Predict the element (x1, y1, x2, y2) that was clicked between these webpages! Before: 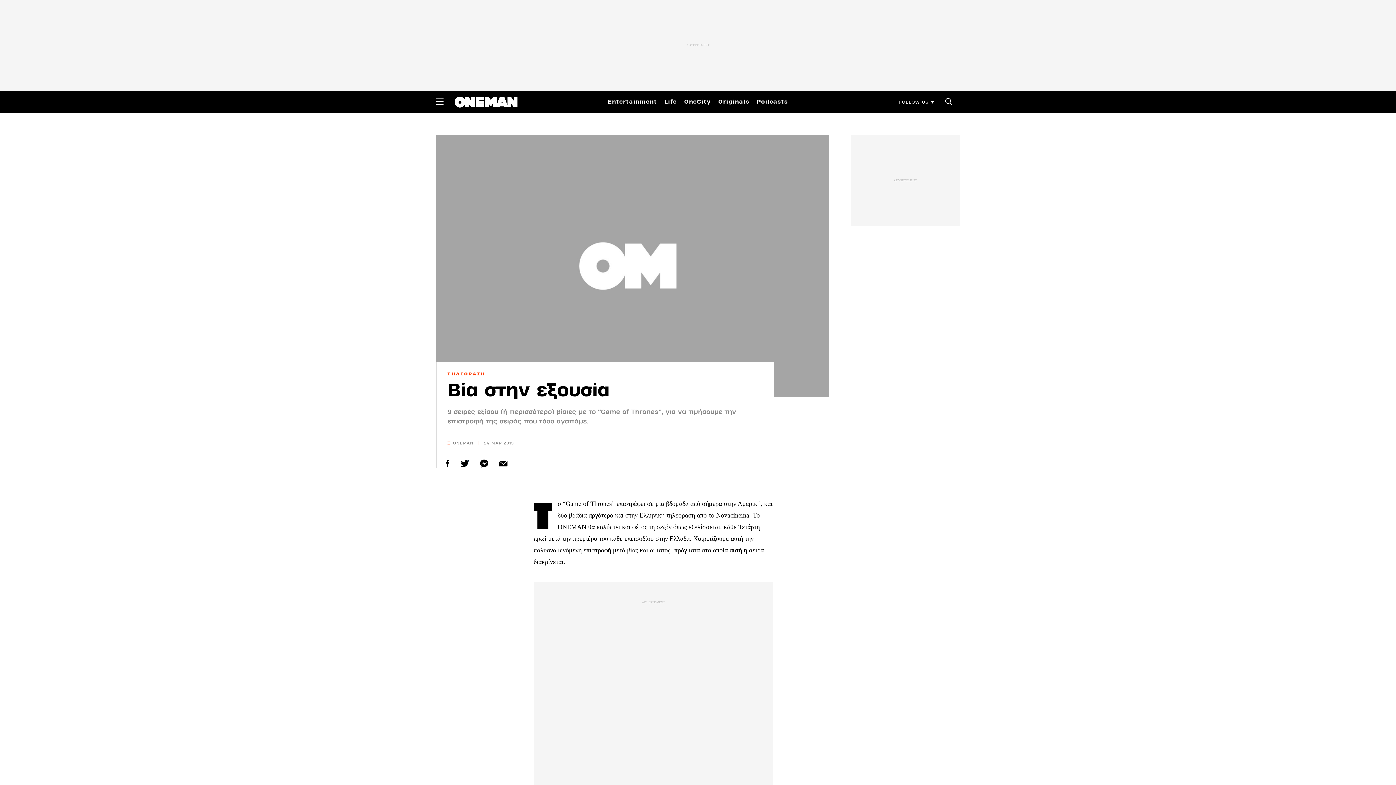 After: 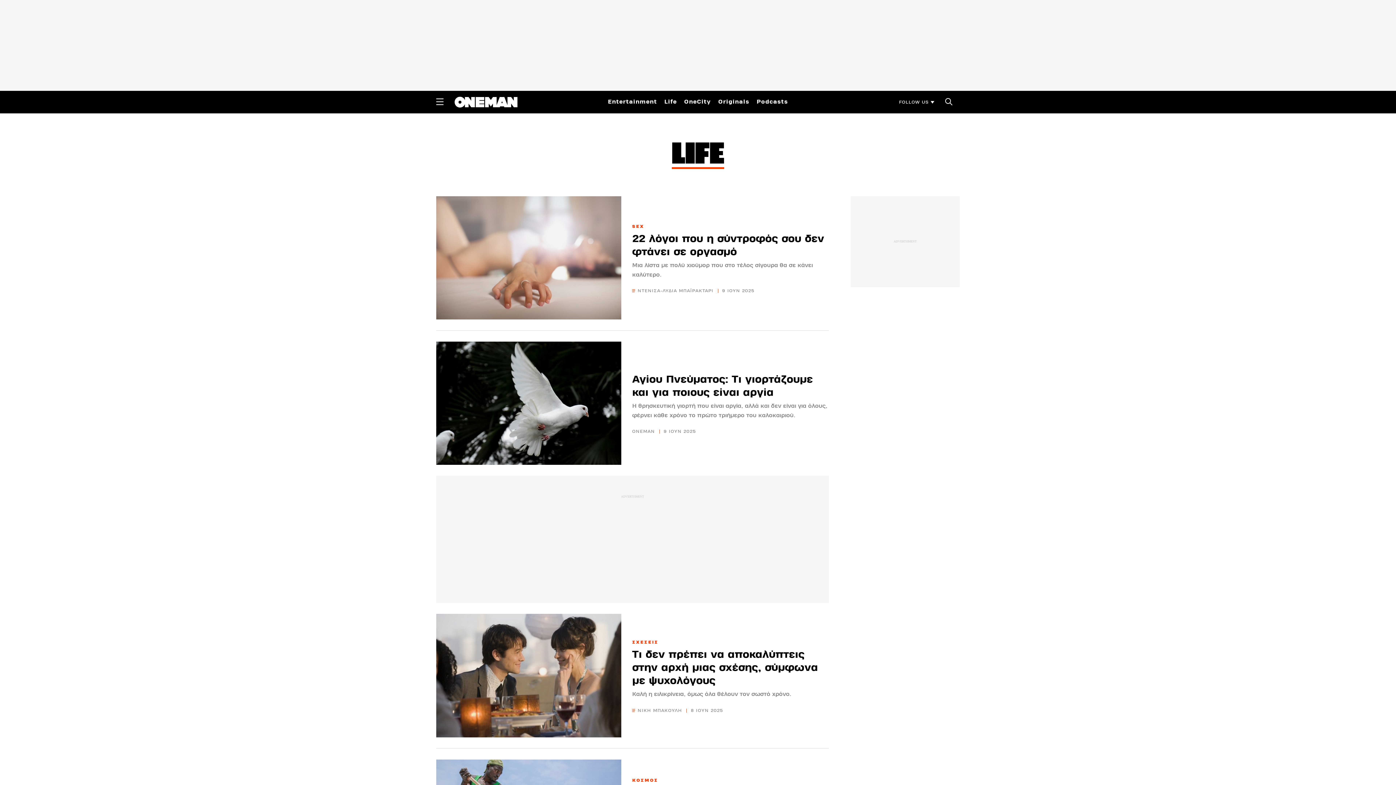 Action: bbox: (664, 96, 677, 106) label: Life